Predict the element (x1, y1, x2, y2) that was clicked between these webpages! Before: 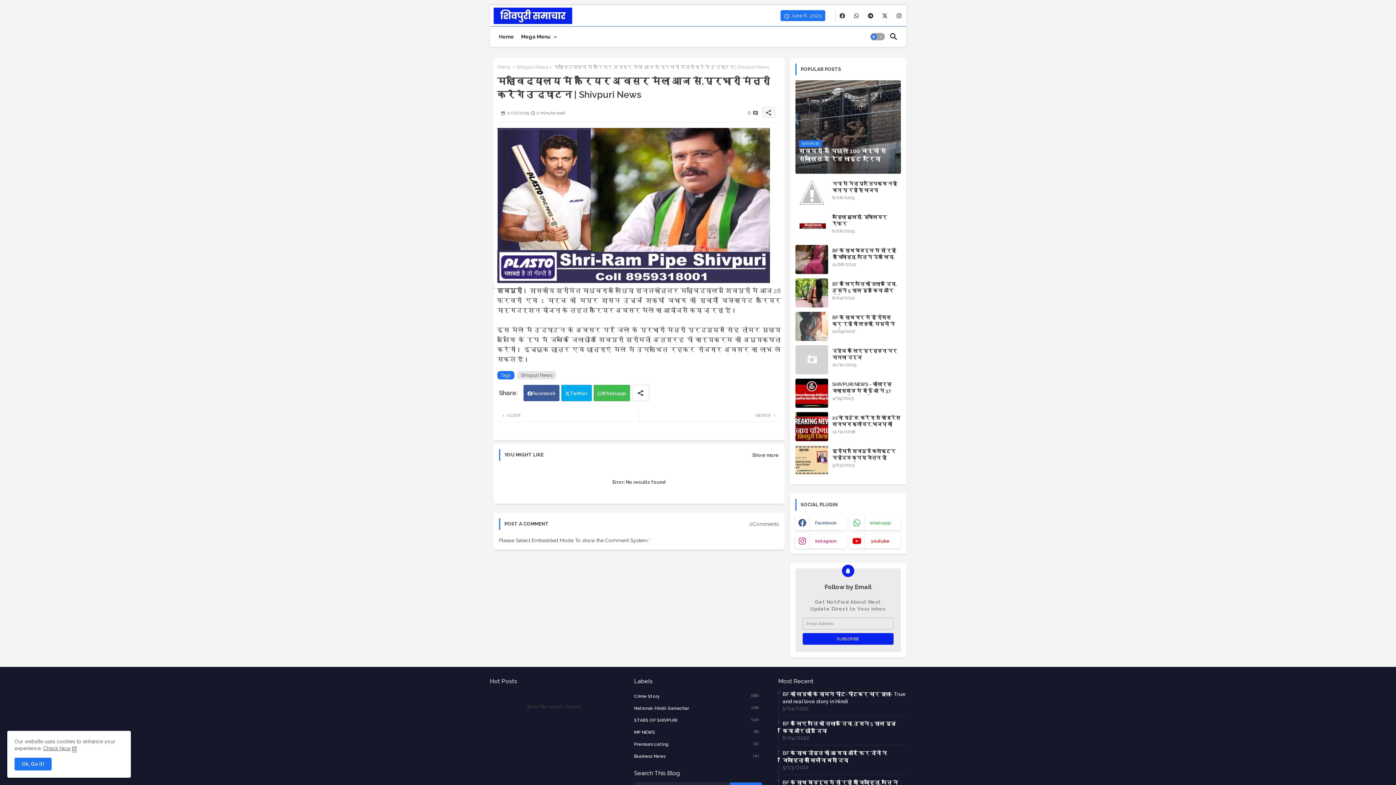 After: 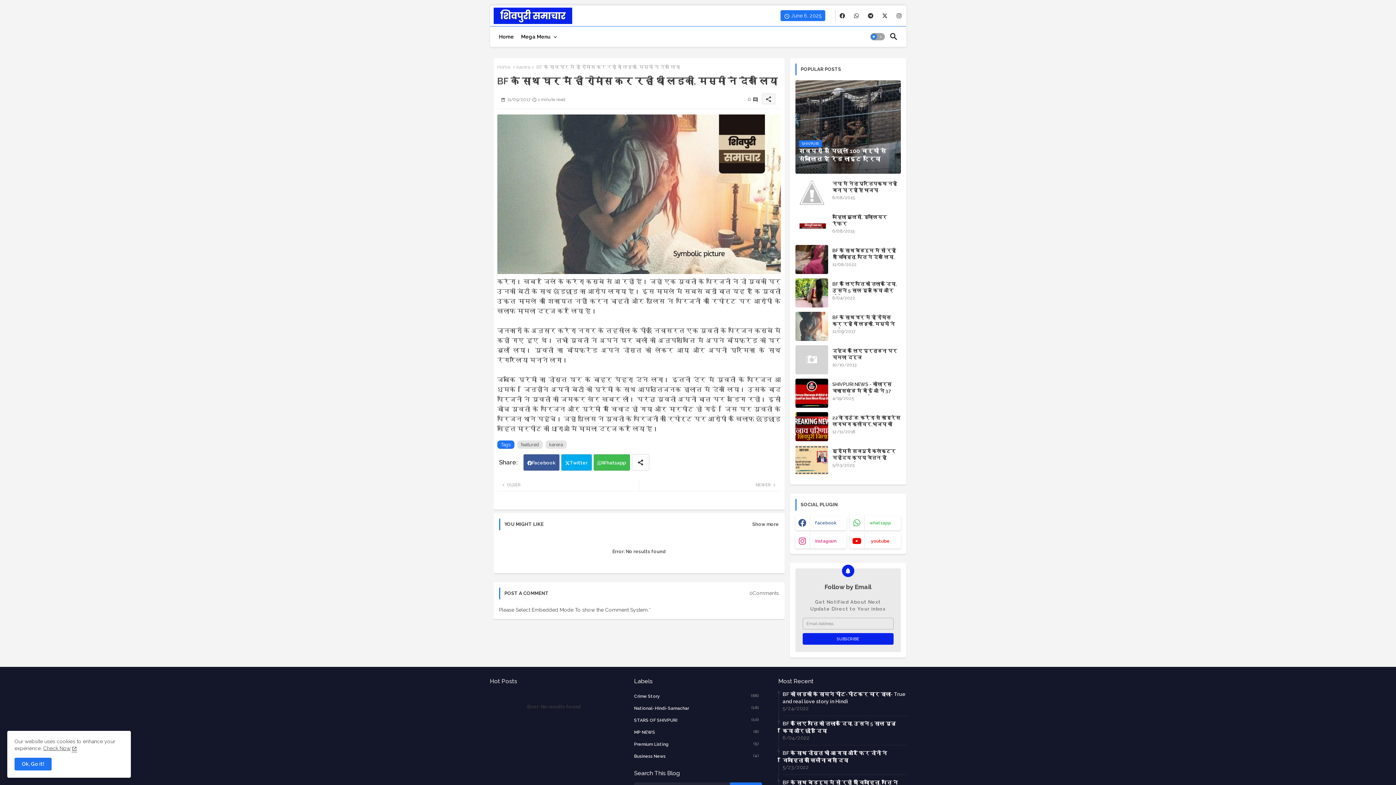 Action: bbox: (795, 312, 828, 341)